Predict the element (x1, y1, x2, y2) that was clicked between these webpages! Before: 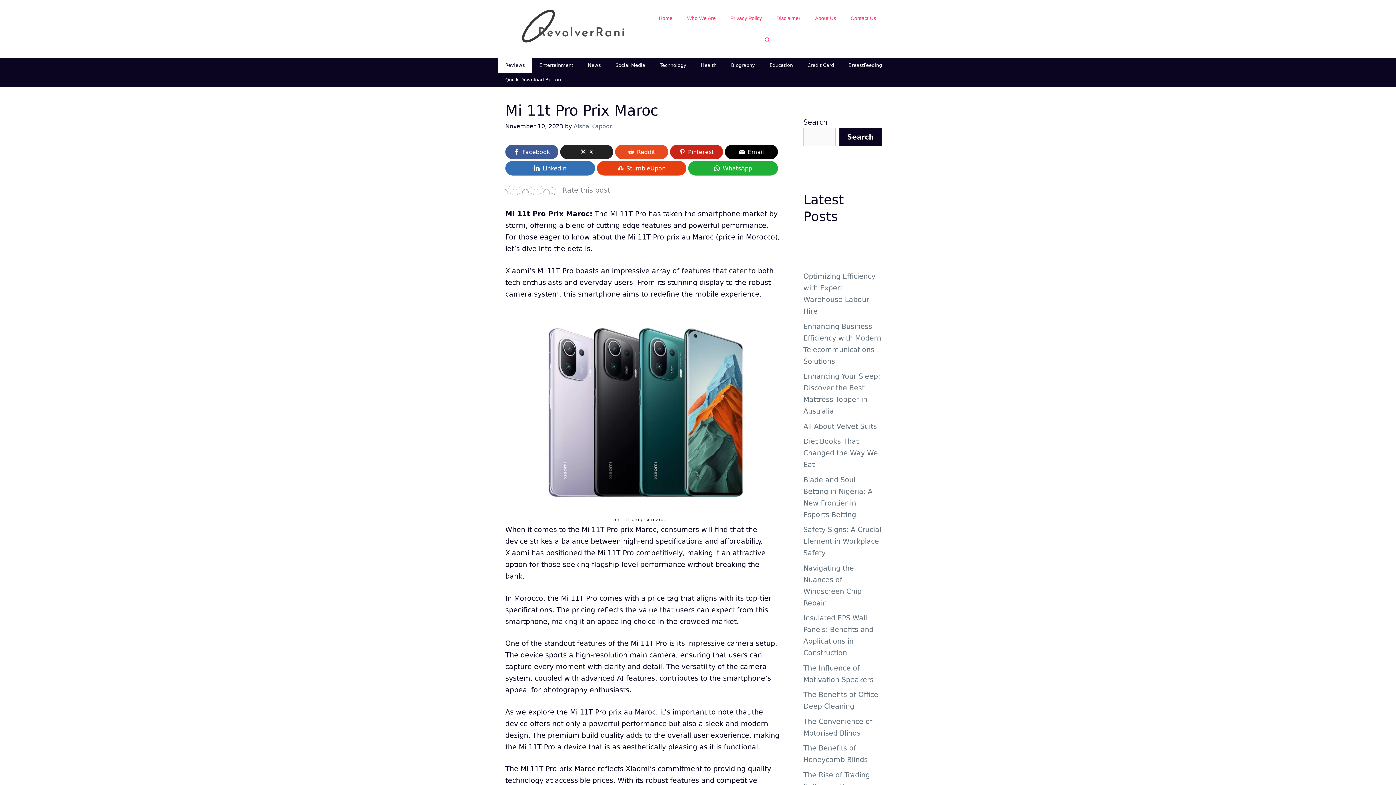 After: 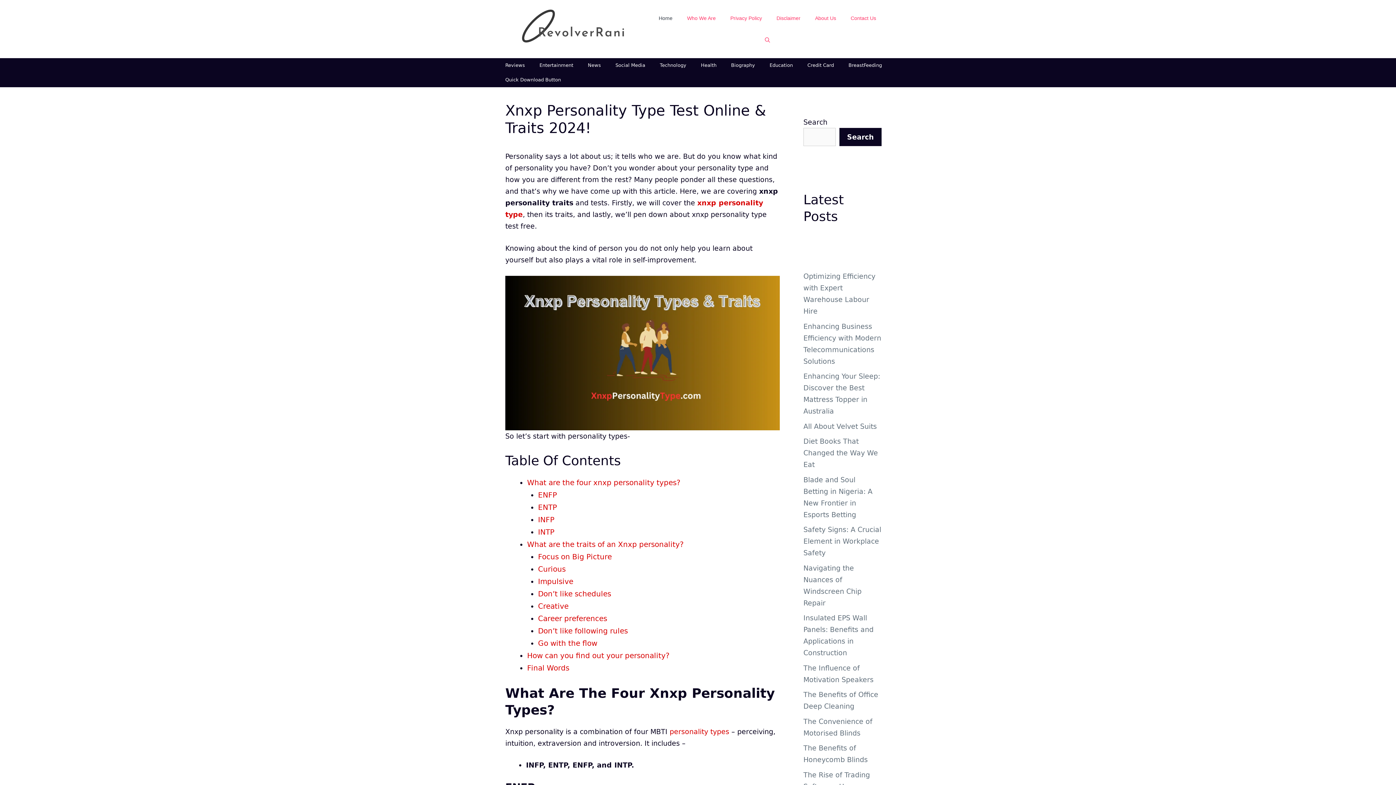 Action: bbox: (505, 24, 644, 32)